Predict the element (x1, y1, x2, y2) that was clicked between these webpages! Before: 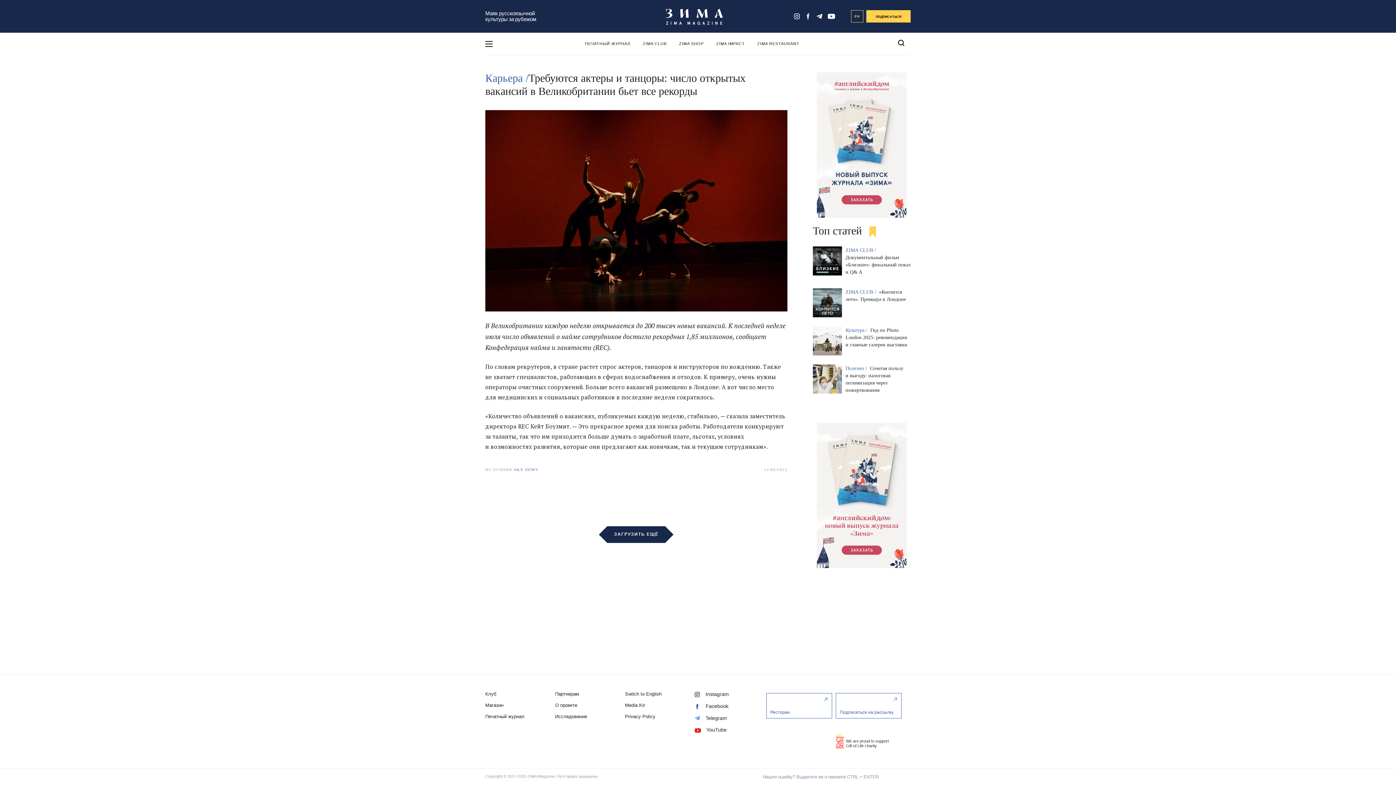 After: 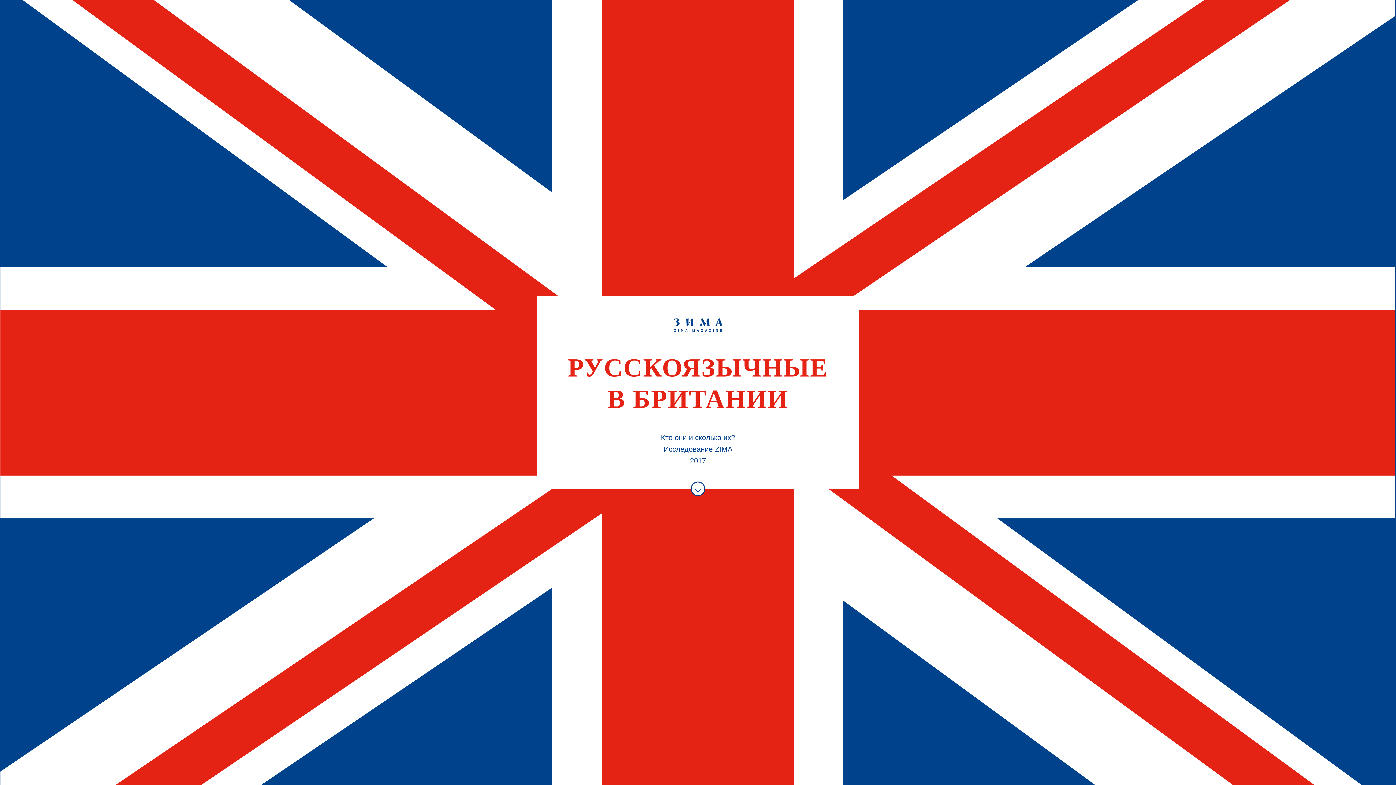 Action: label: Исследование bbox: (555, 714, 587, 719)